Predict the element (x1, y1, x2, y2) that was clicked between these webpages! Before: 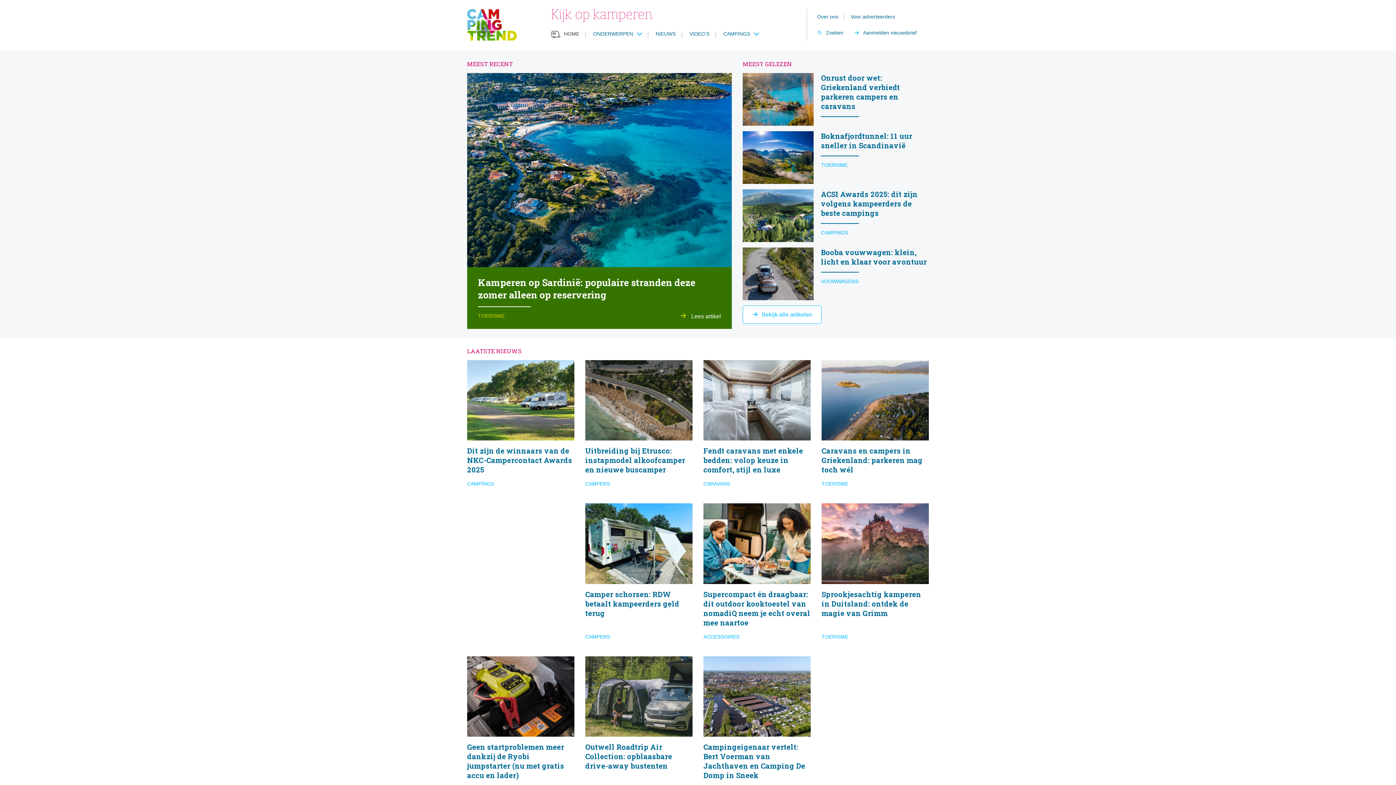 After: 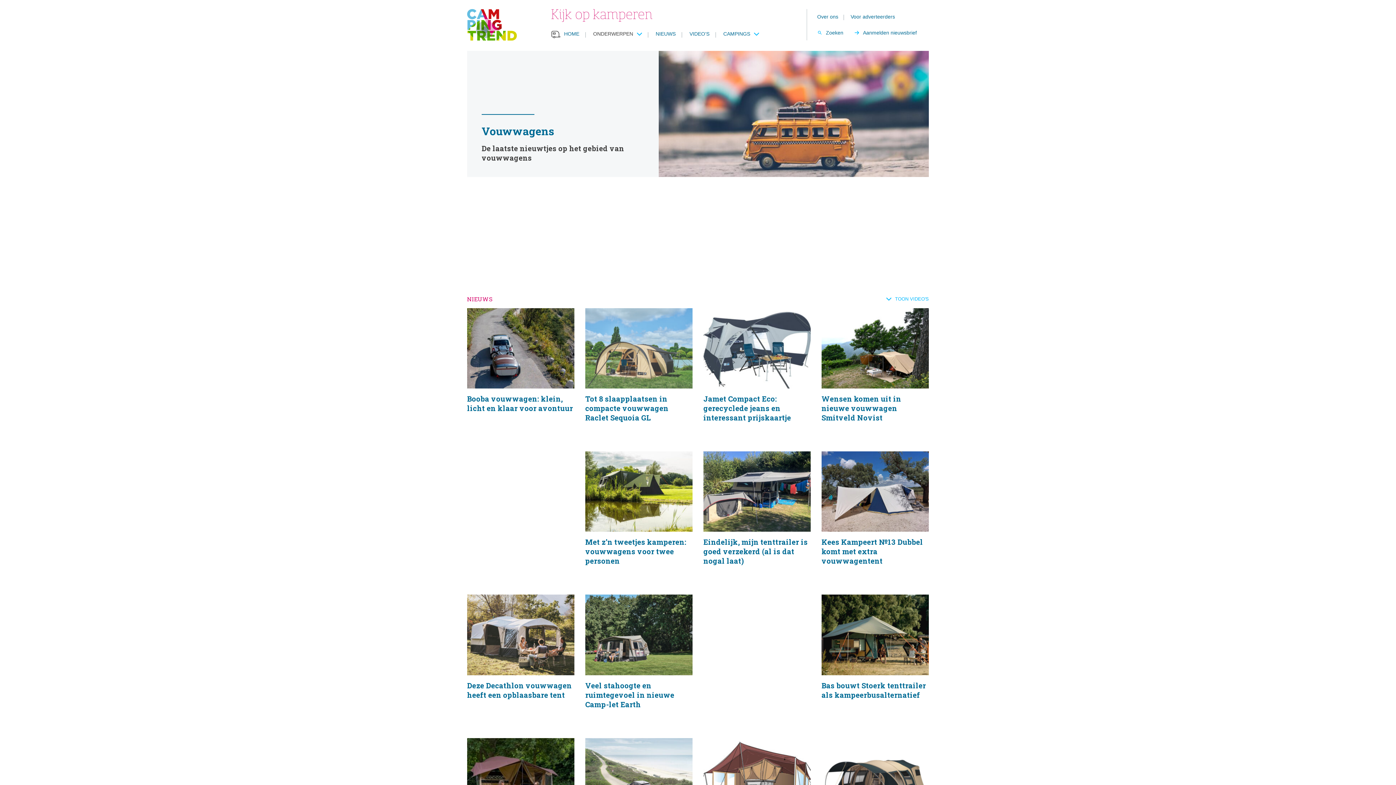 Action: bbox: (821, 278, 858, 284) label: VOUWWAGENS